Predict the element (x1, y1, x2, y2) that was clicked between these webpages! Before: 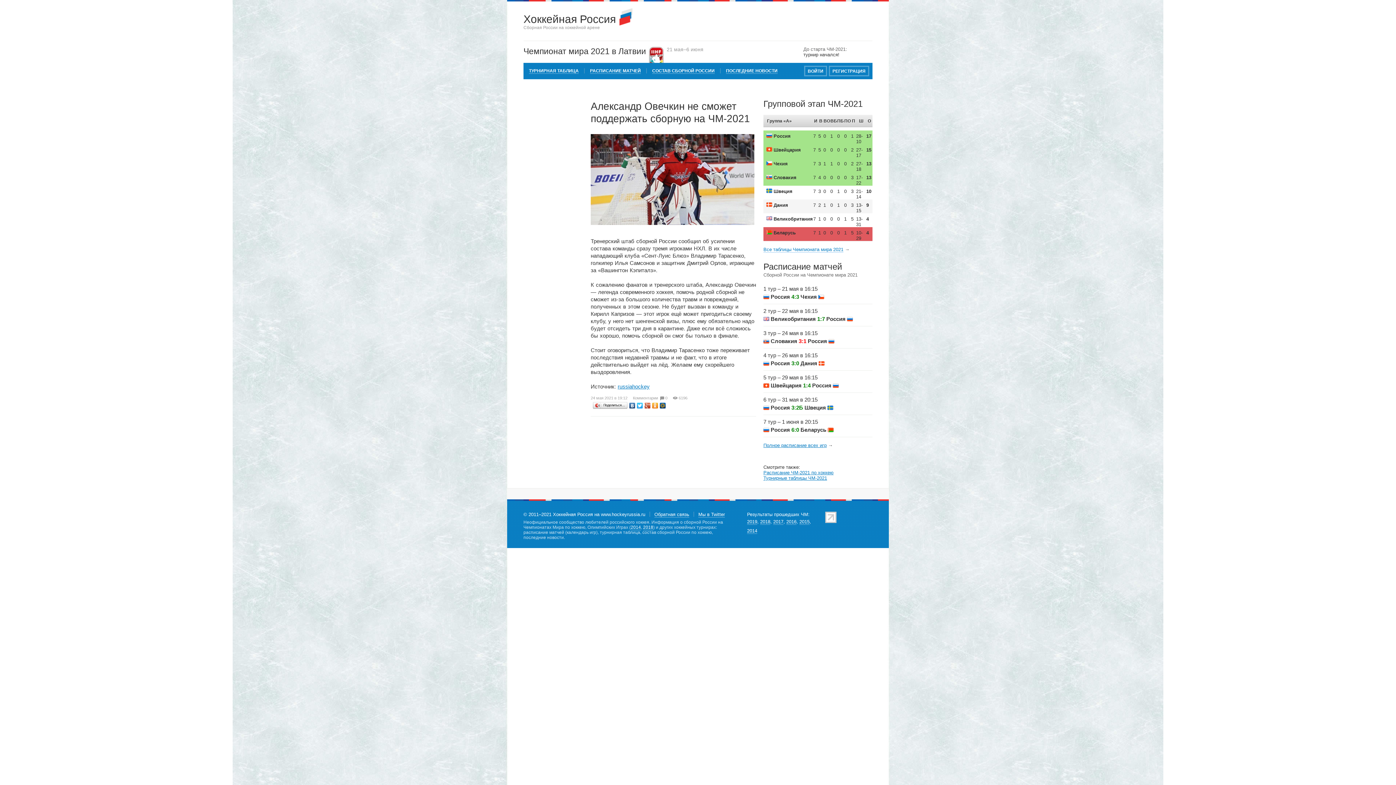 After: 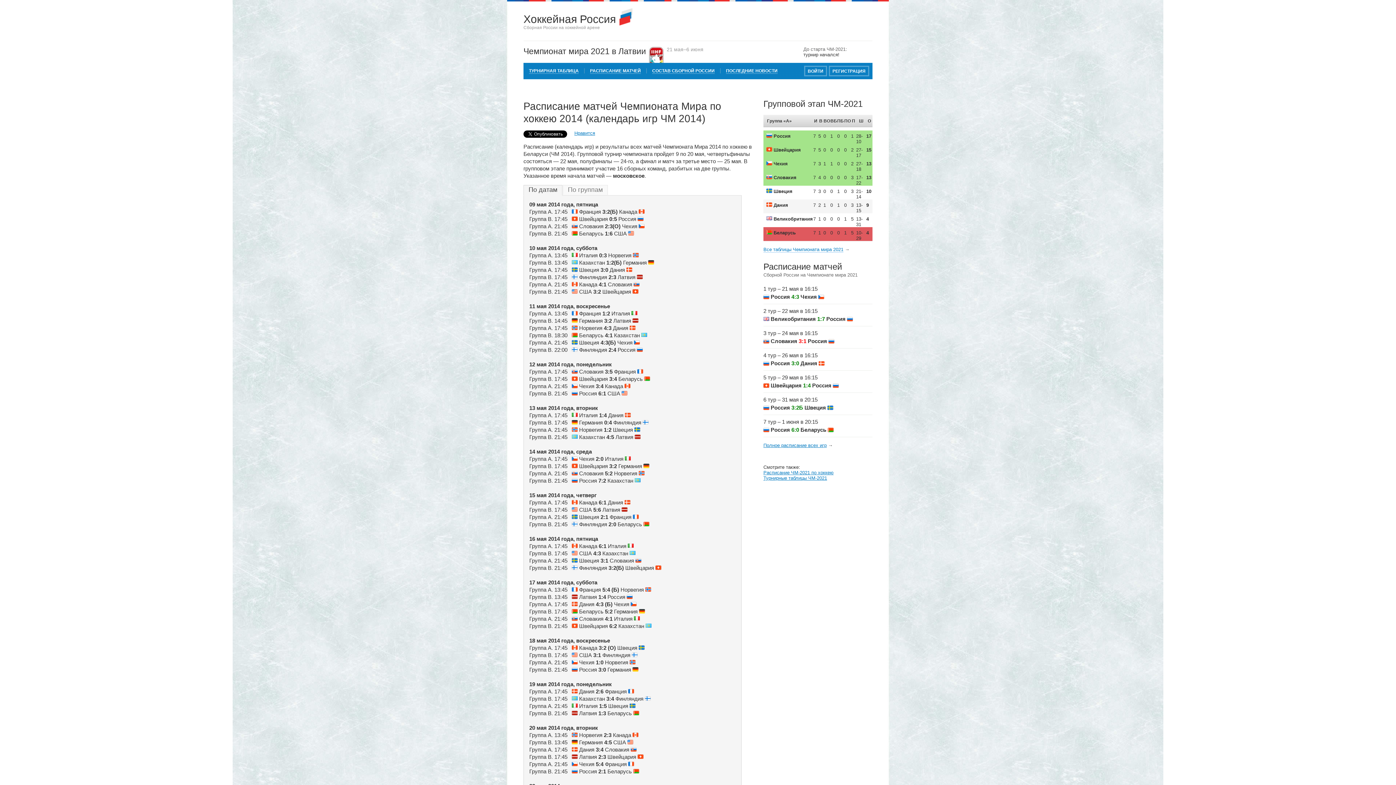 Action: bbox: (747, 528, 757, 534) label: 2014